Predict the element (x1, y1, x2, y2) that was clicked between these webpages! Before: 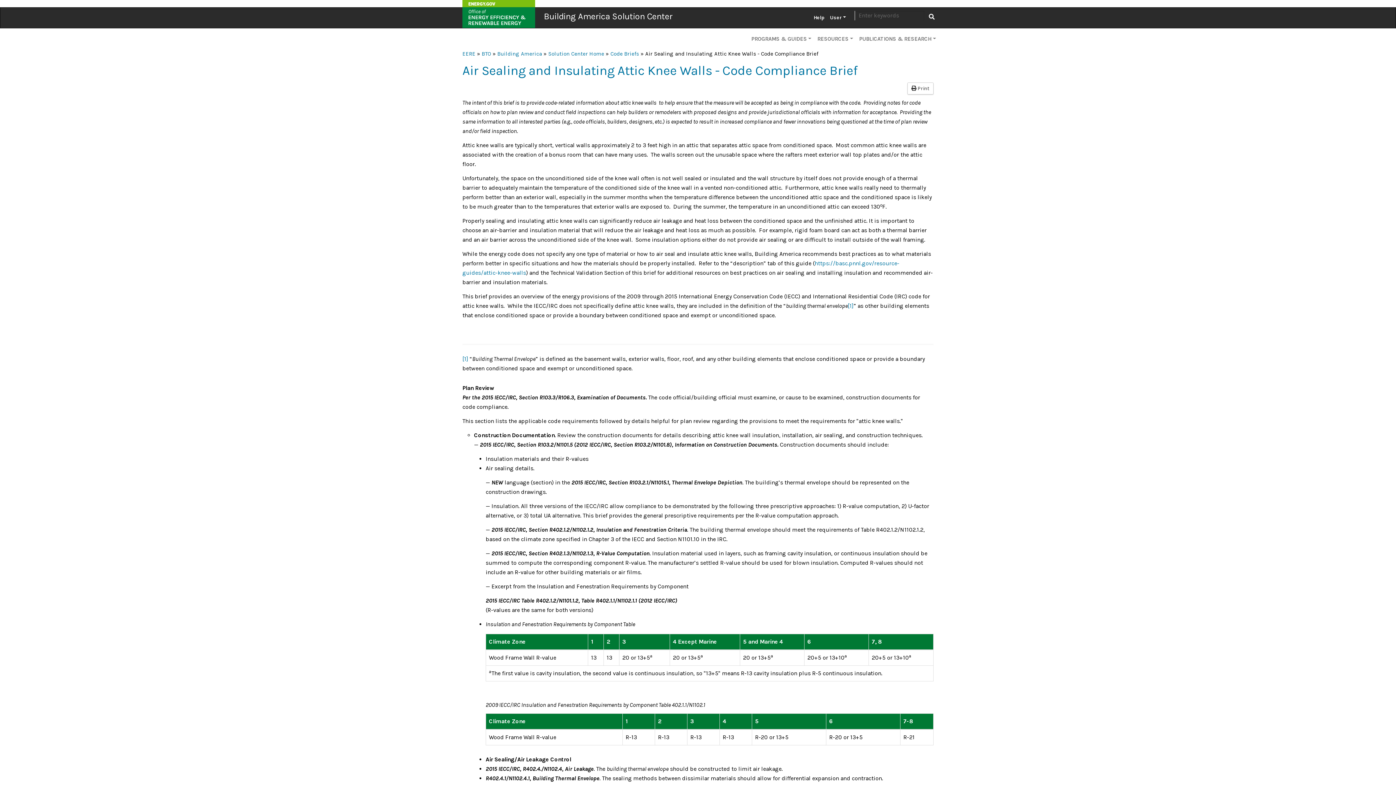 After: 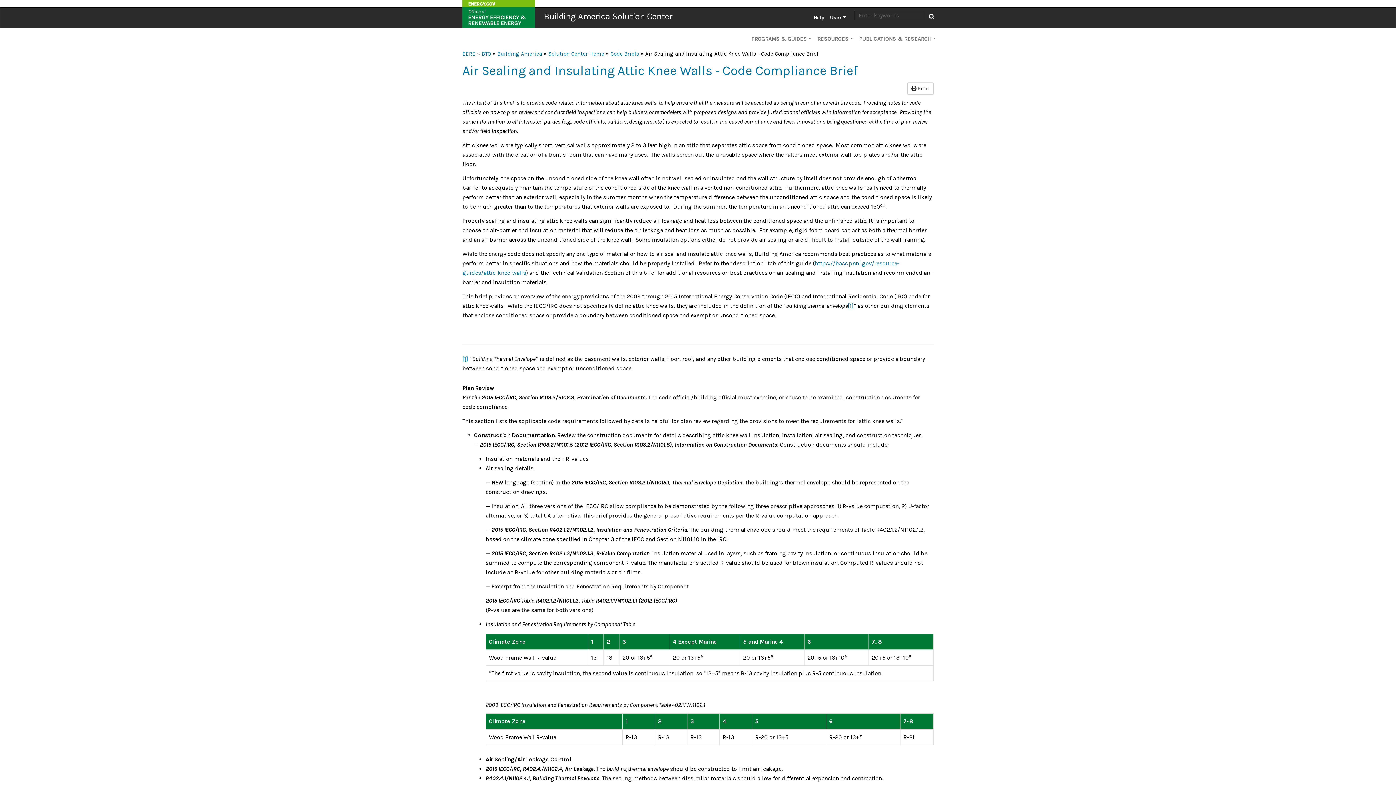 Action: bbox: (462, 355, 468, 362) label: [1]